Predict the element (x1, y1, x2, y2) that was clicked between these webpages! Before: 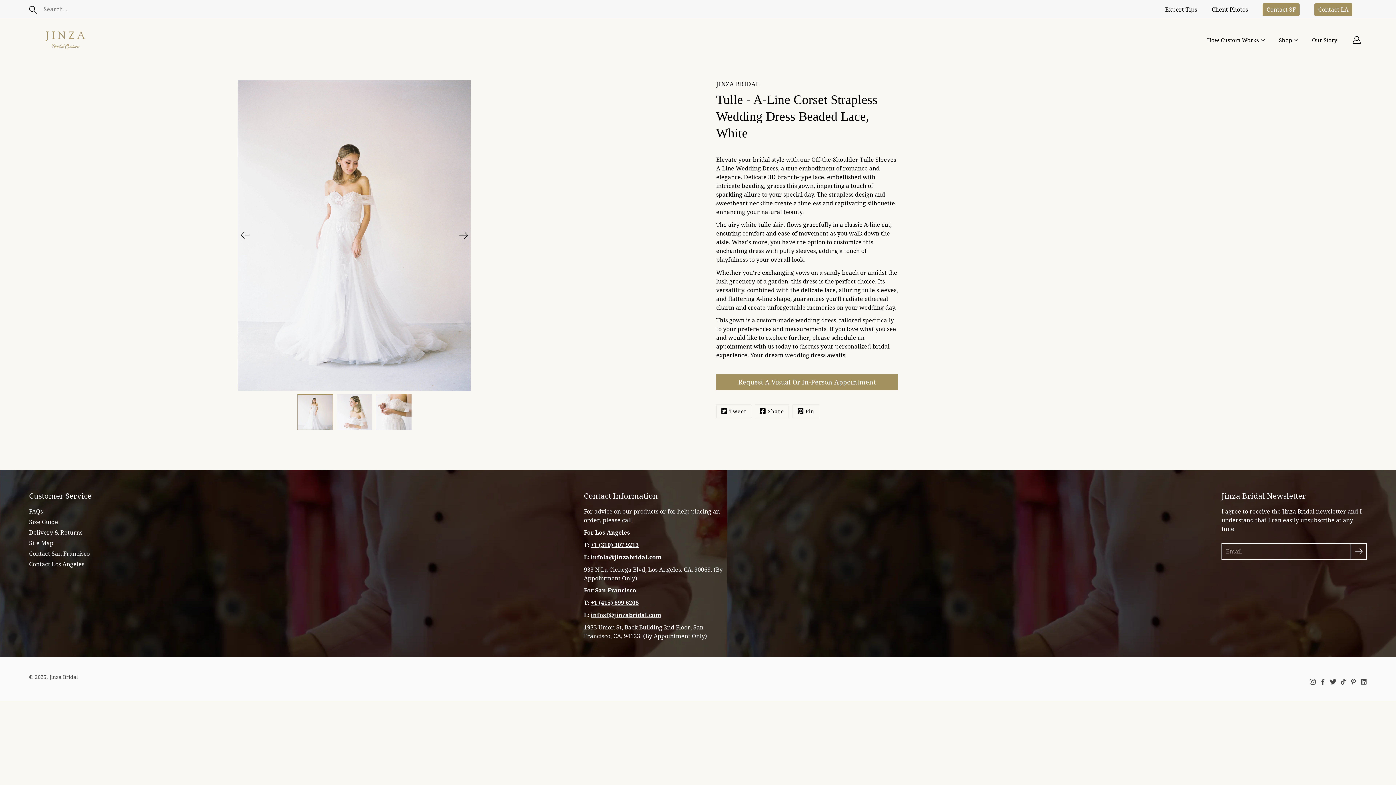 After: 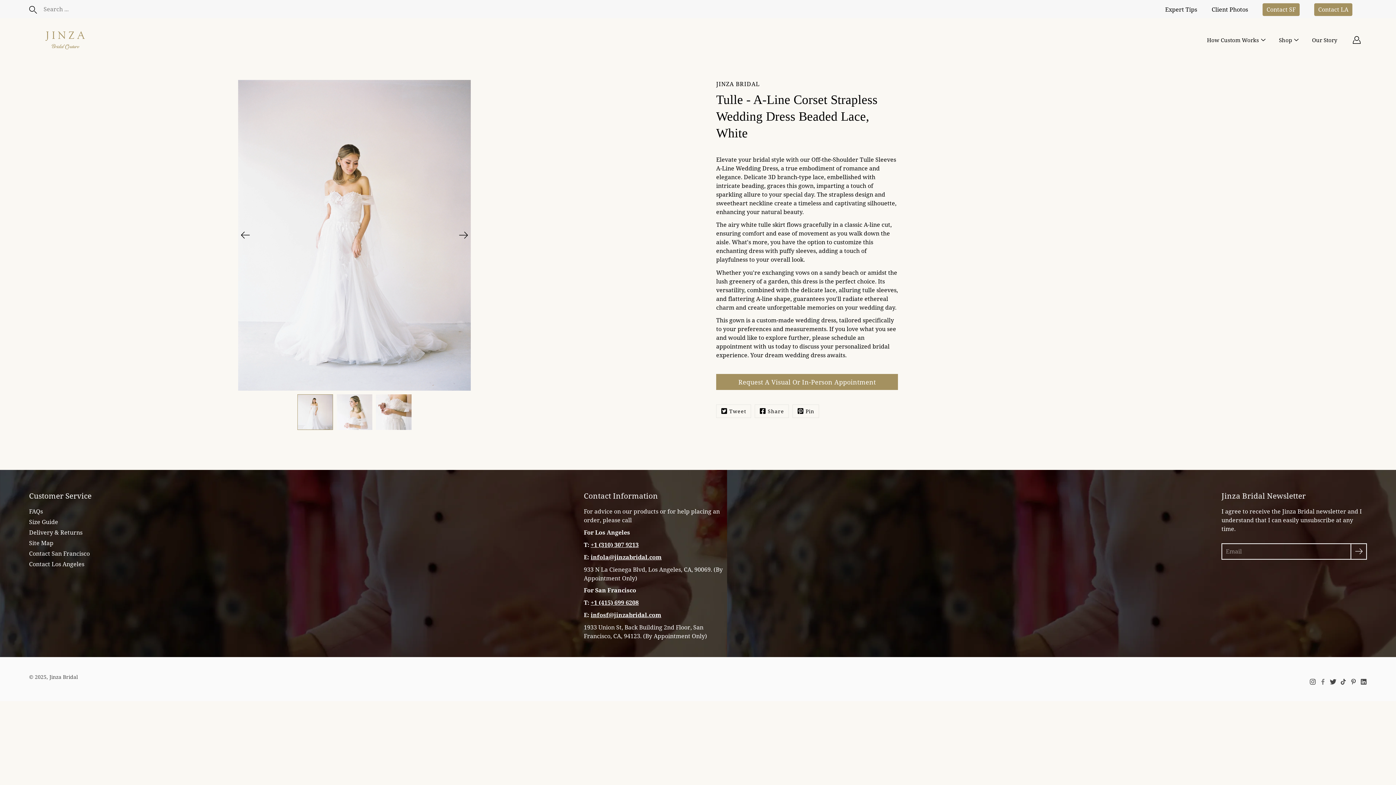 Action: label: Facebook bbox: (1320, 679, 1326, 685)